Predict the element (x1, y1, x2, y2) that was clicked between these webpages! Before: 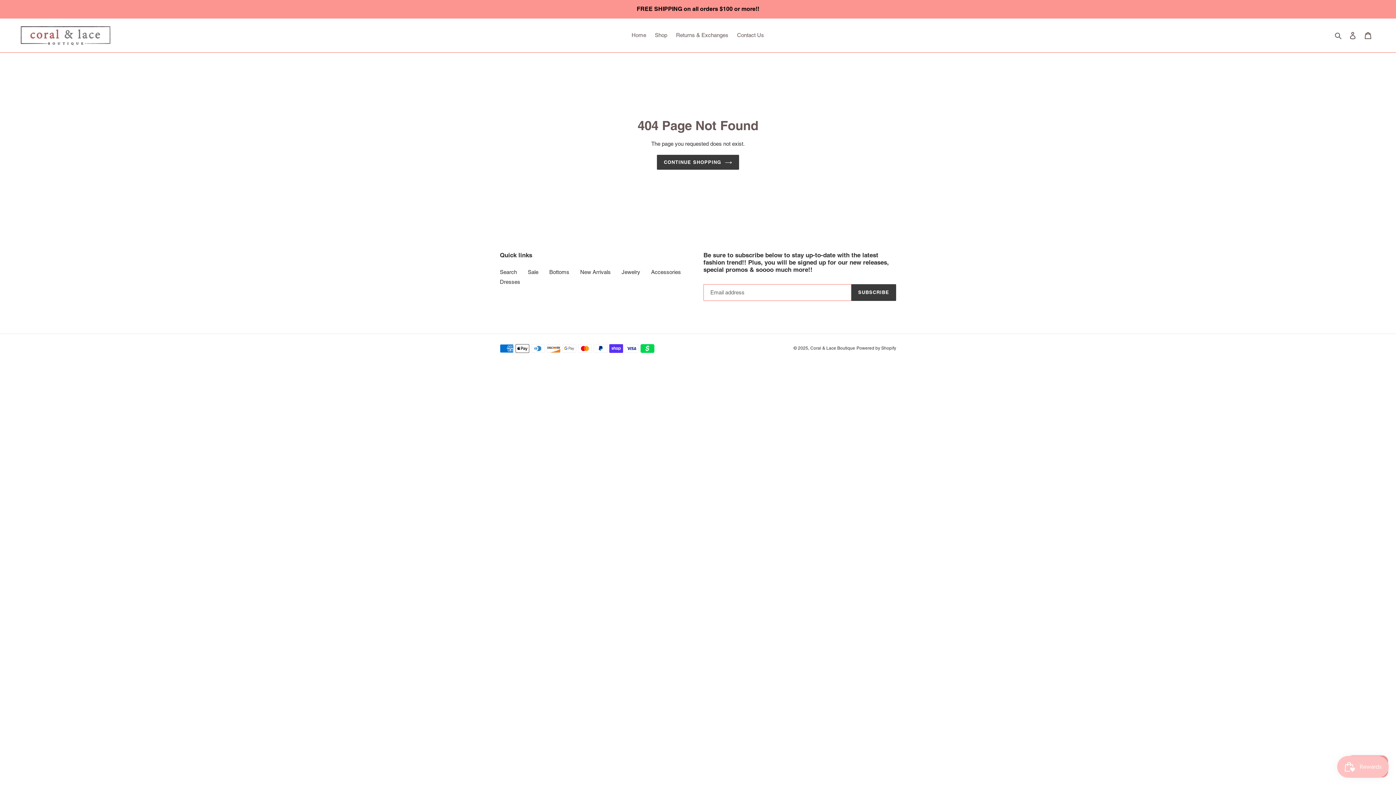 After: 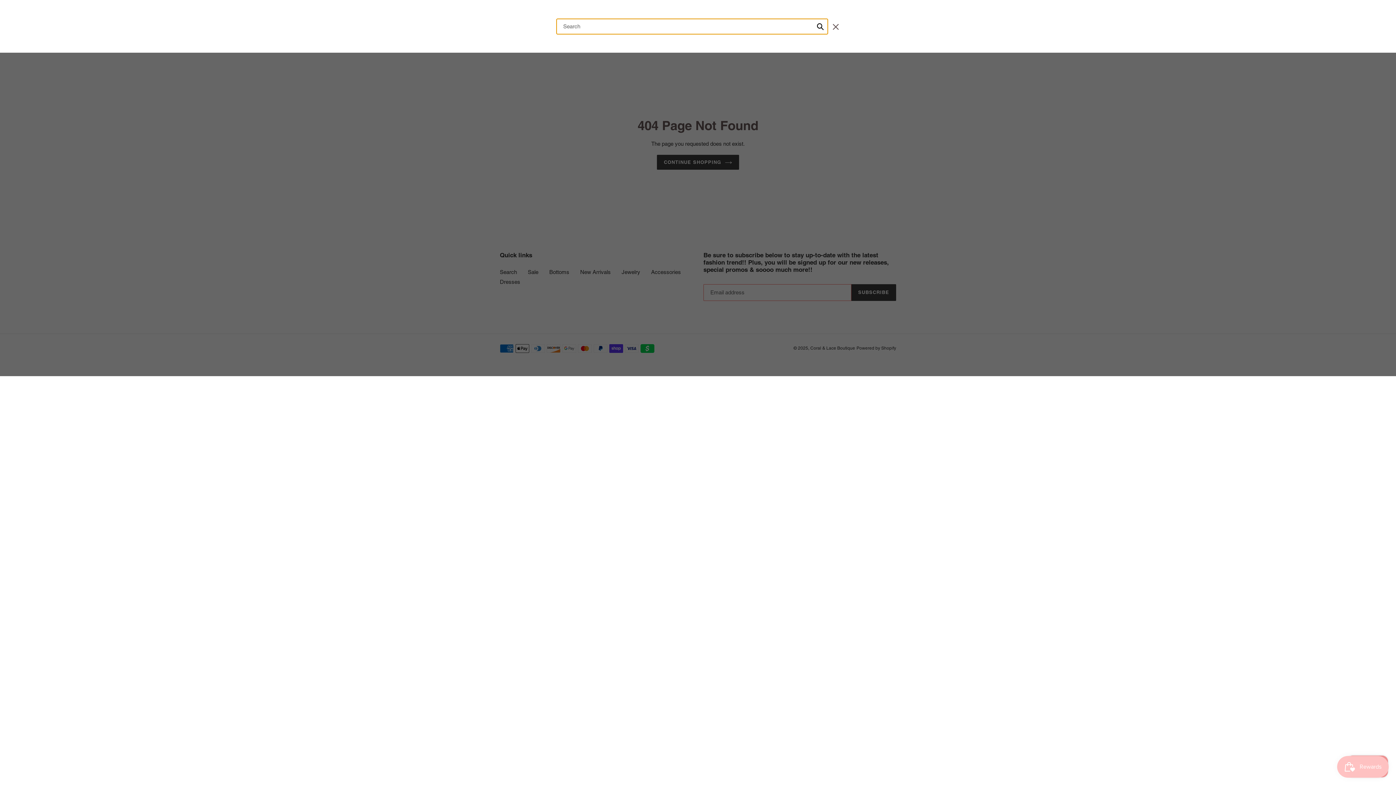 Action: bbox: (1332, 30, 1345, 39) label: Search